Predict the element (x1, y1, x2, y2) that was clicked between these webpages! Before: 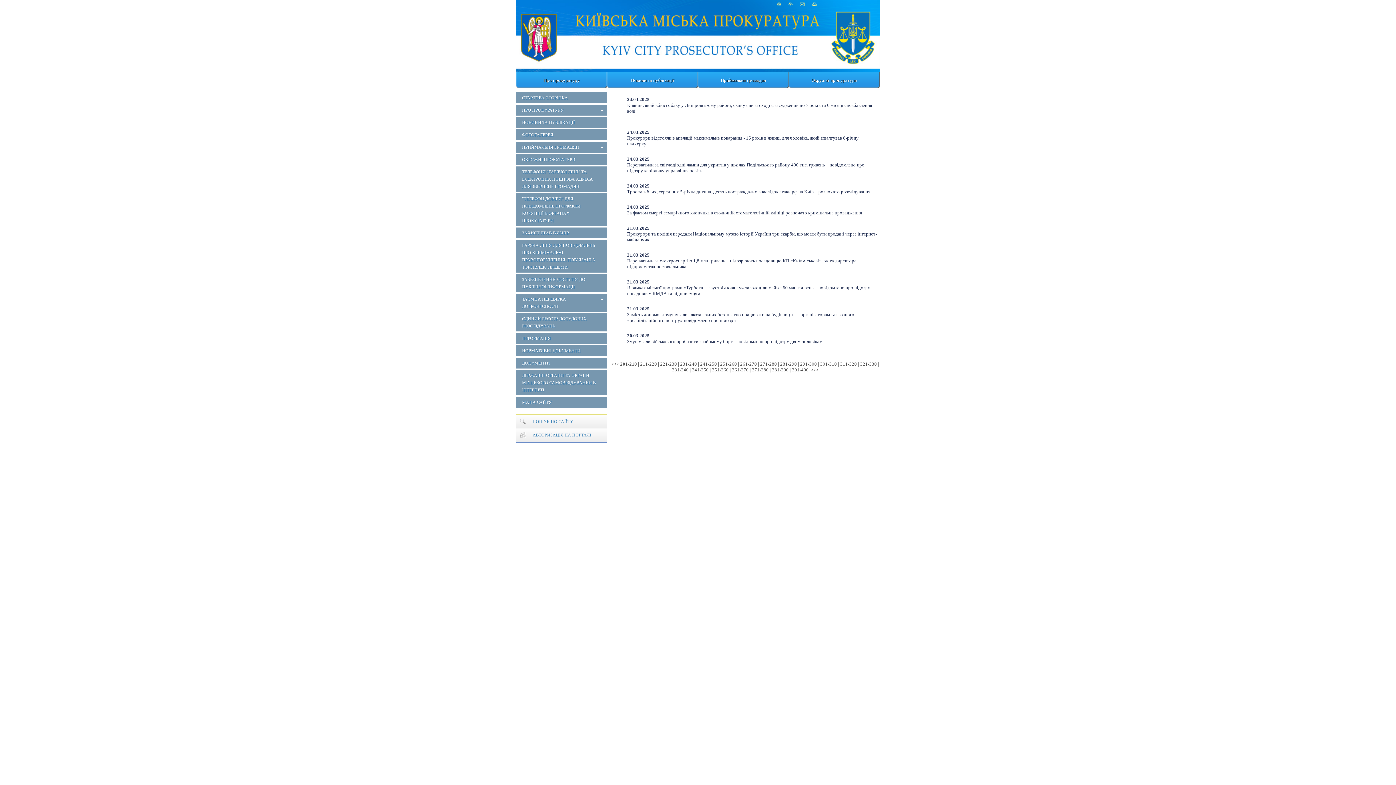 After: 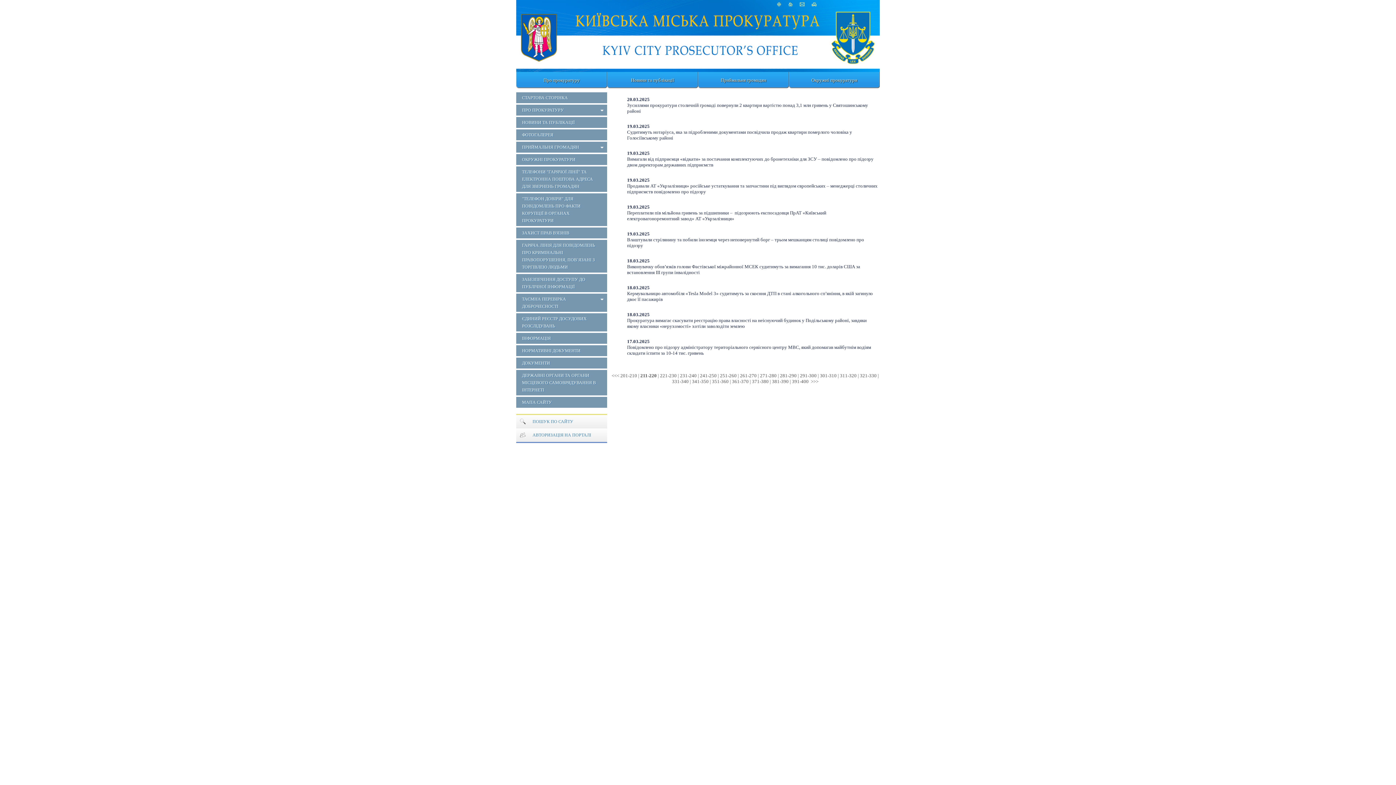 Action: label: 211-220 bbox: (640, 361, 657, 366)